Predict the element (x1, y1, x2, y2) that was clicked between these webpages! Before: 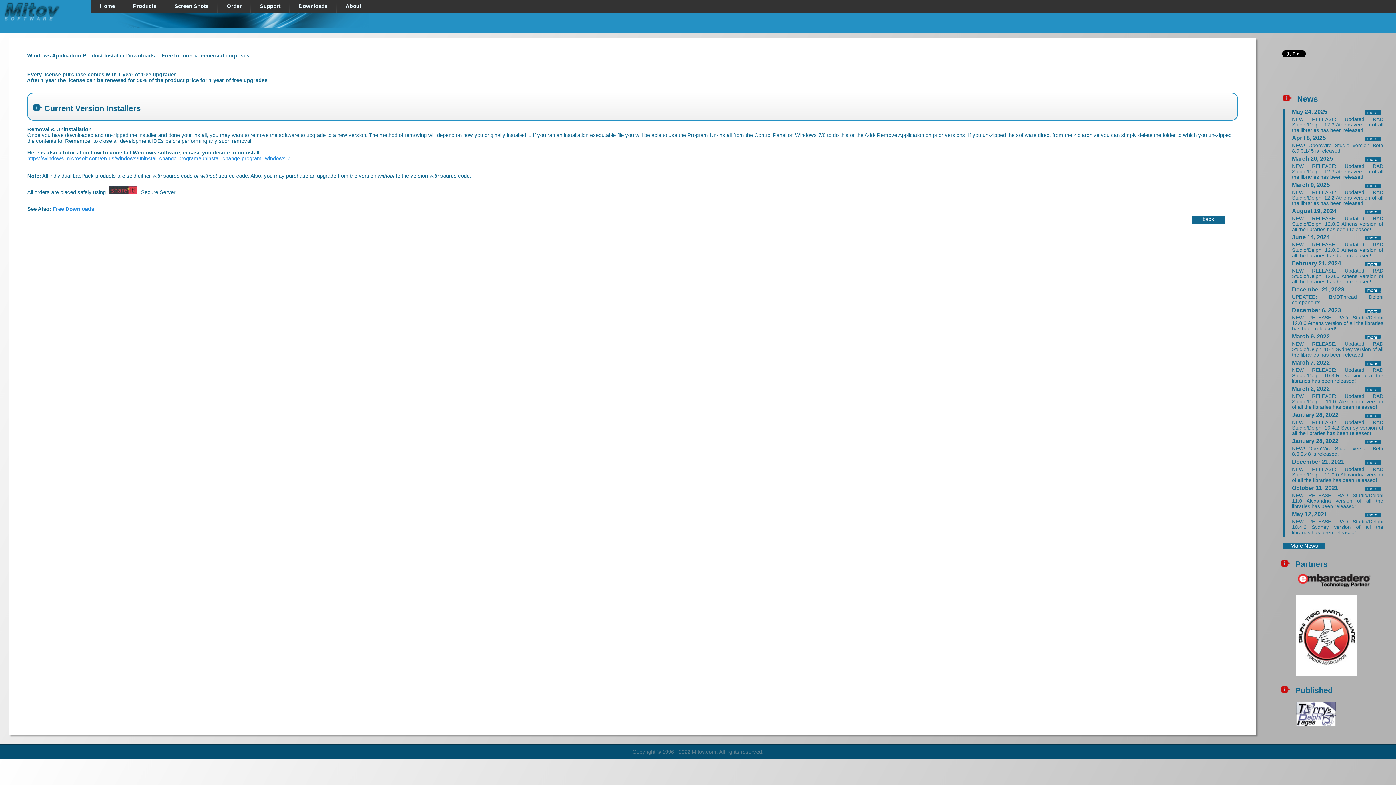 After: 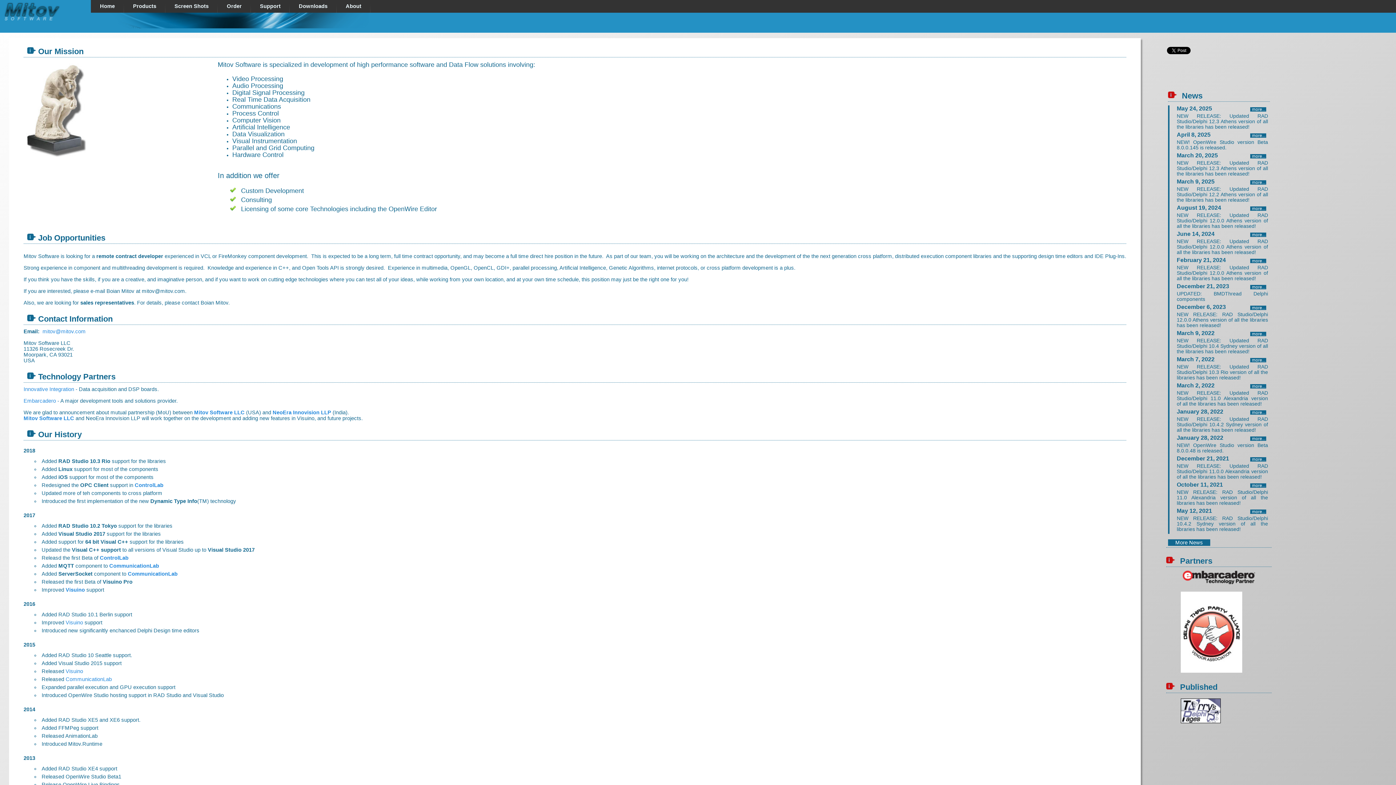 Action: label: About bbox: (336, 0, 370, 12)